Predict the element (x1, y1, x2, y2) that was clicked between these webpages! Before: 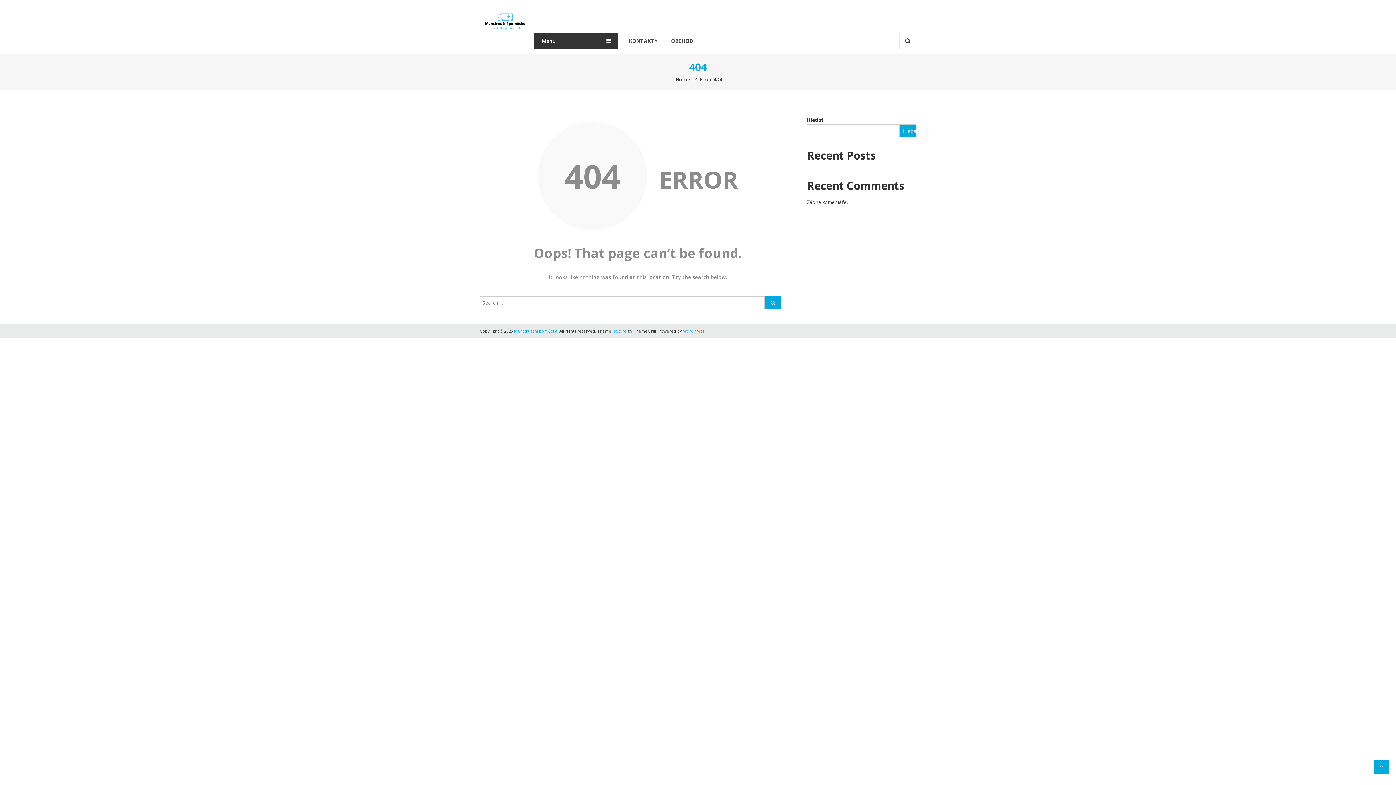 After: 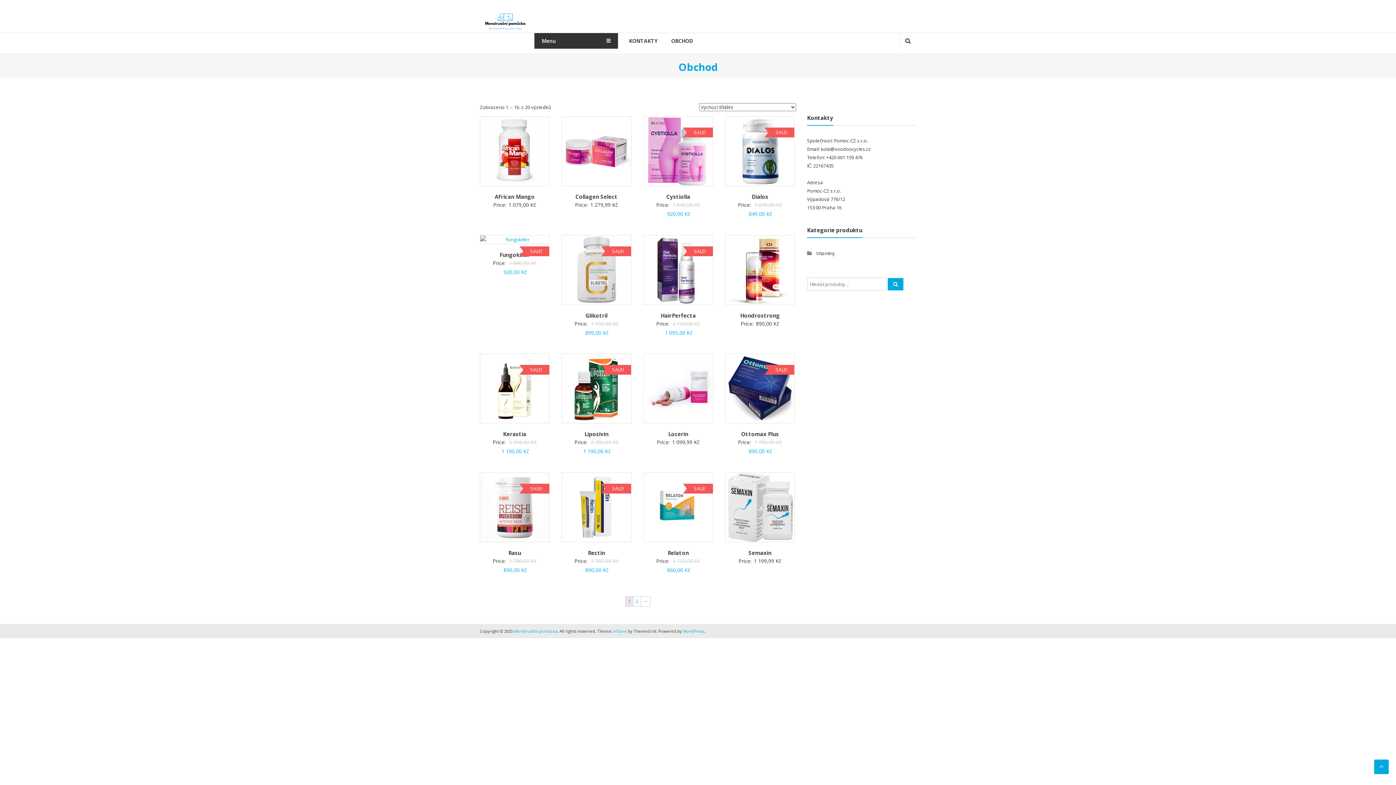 Action: label: OBCHOD bbox: (671, 33, 693, 48)